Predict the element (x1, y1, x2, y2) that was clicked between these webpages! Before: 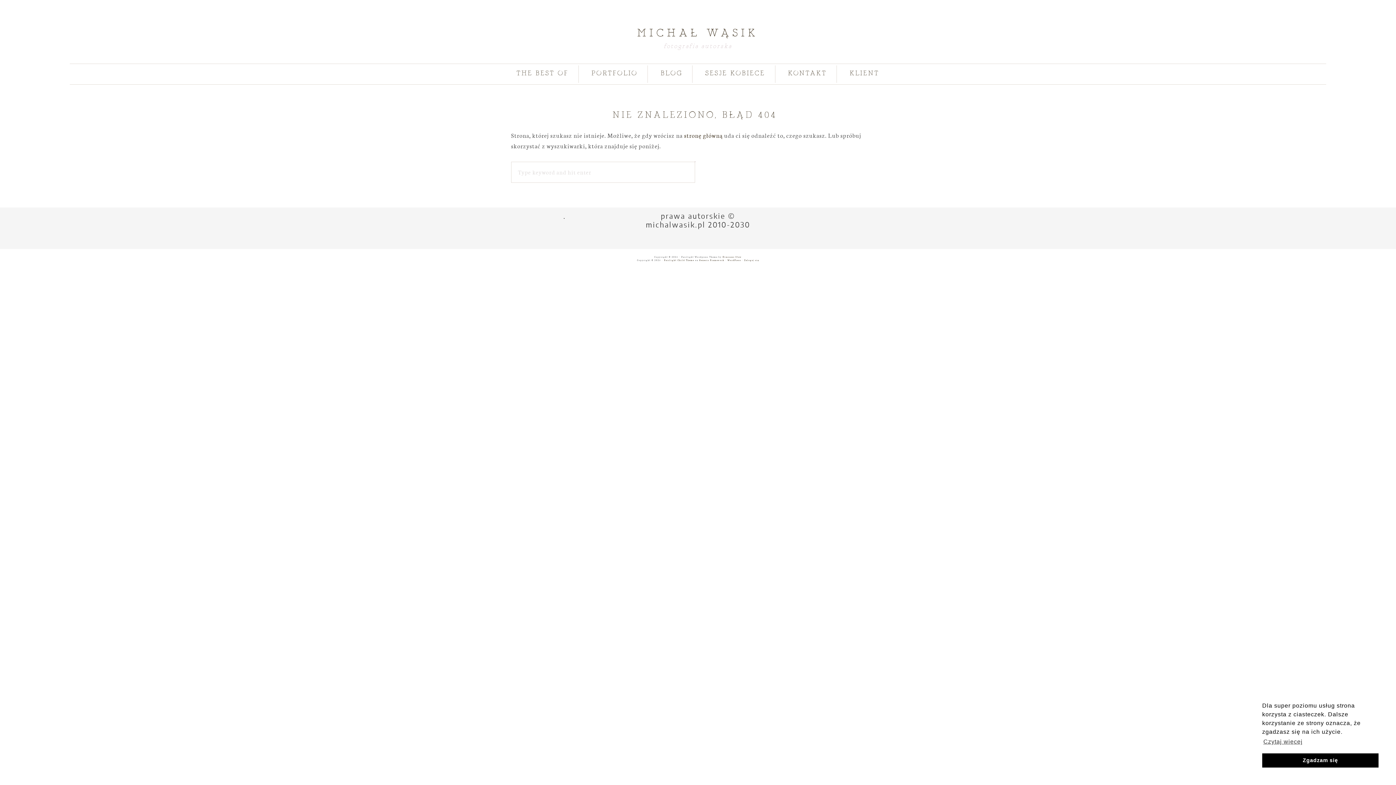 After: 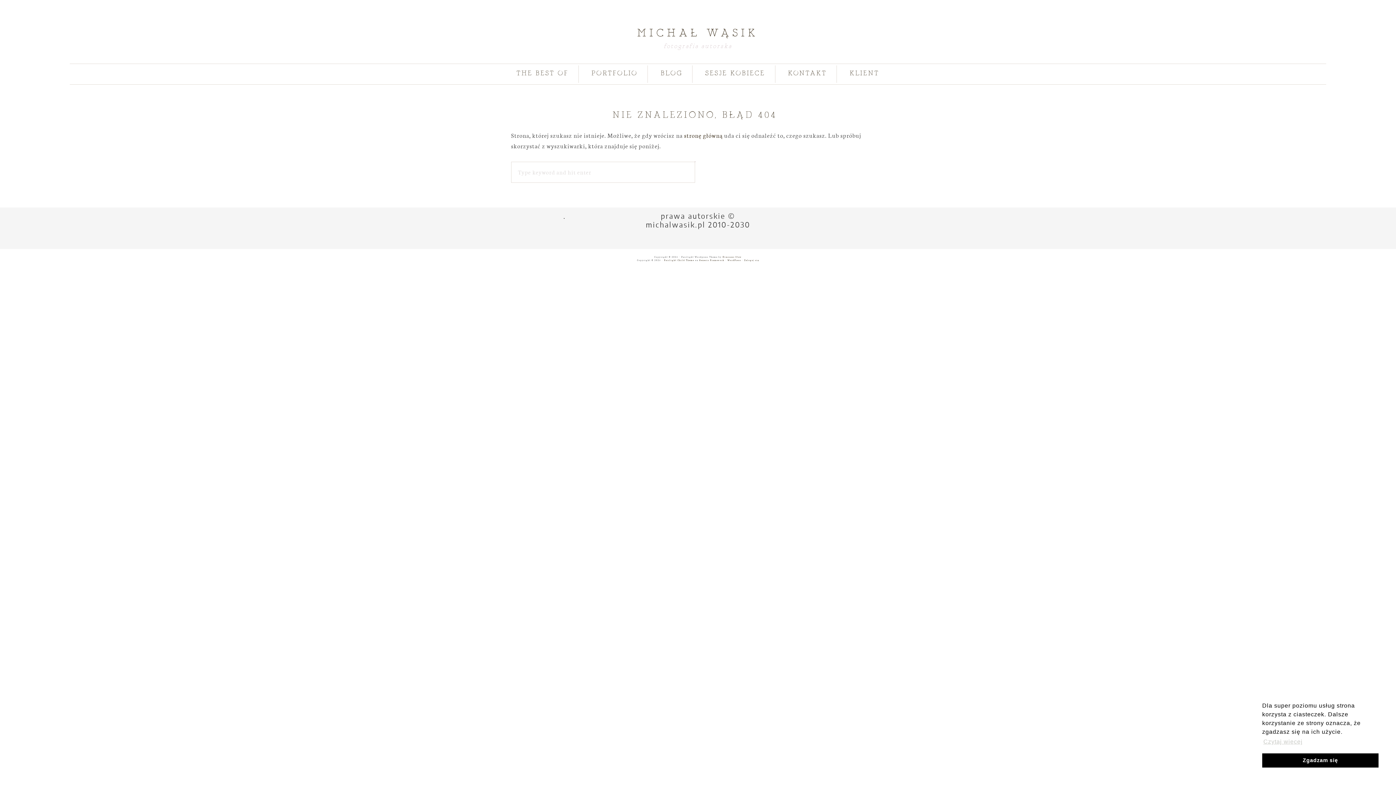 Action: label: cookies - Czytaj więcej  bbox: (1262, 736, 1304, 747)